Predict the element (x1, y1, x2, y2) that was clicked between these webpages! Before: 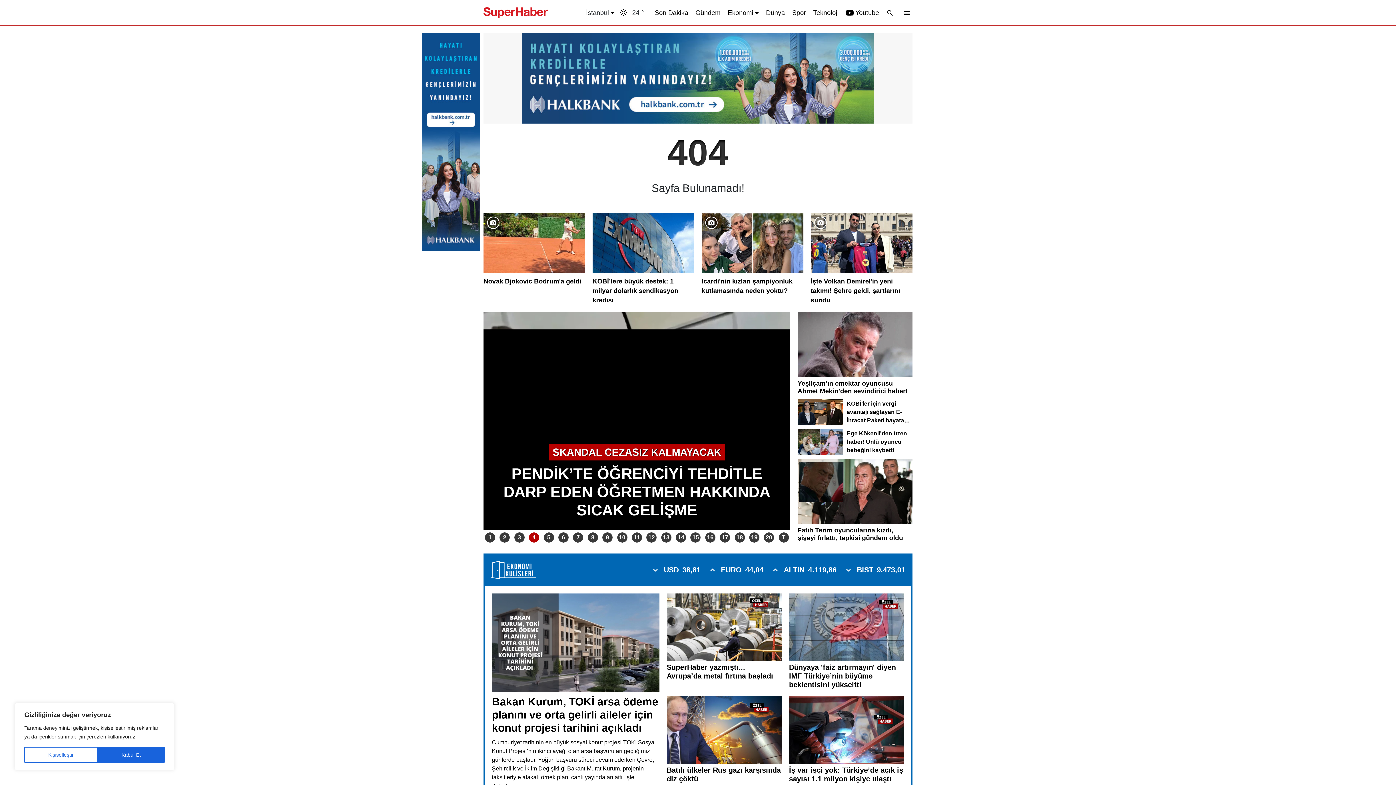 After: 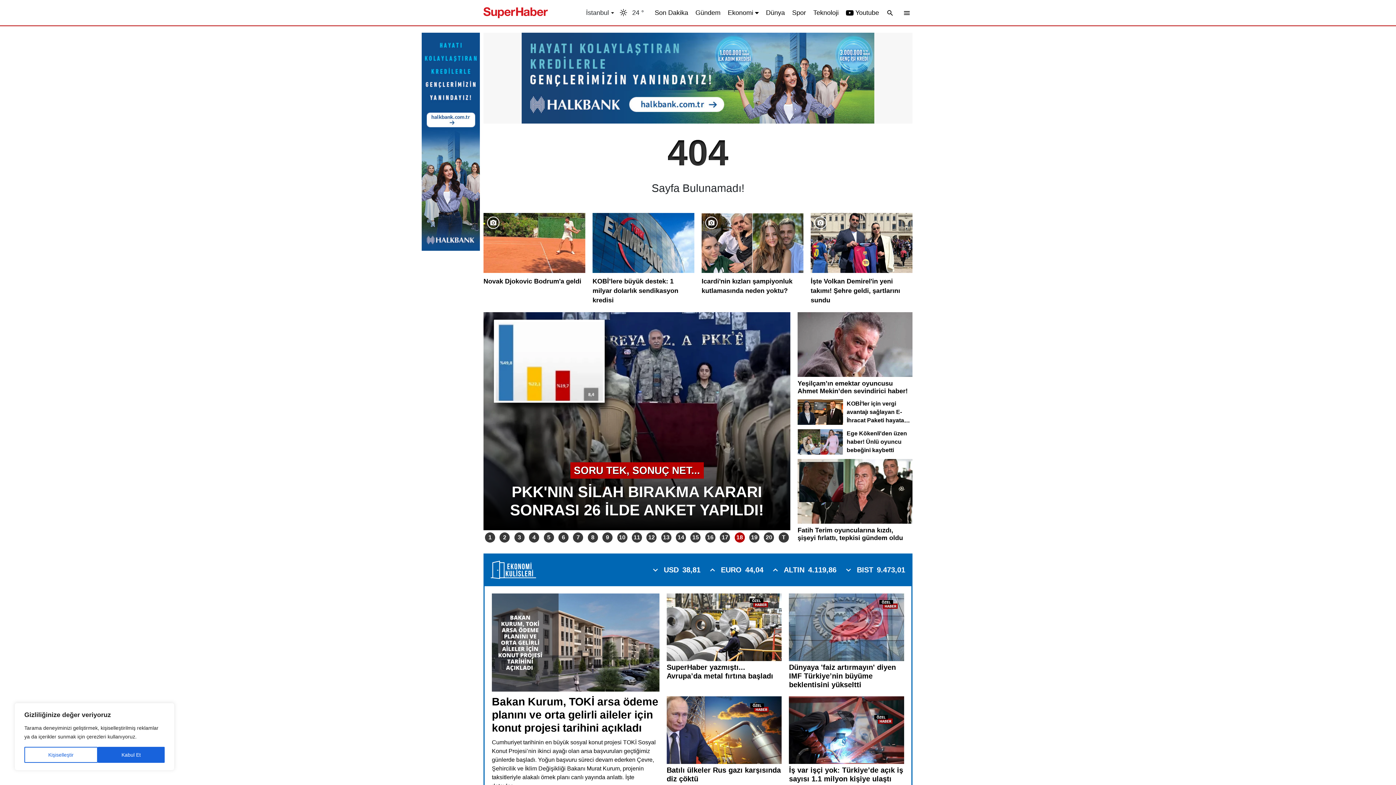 Action: bbox: (734, 532, 744, 542) label: 18